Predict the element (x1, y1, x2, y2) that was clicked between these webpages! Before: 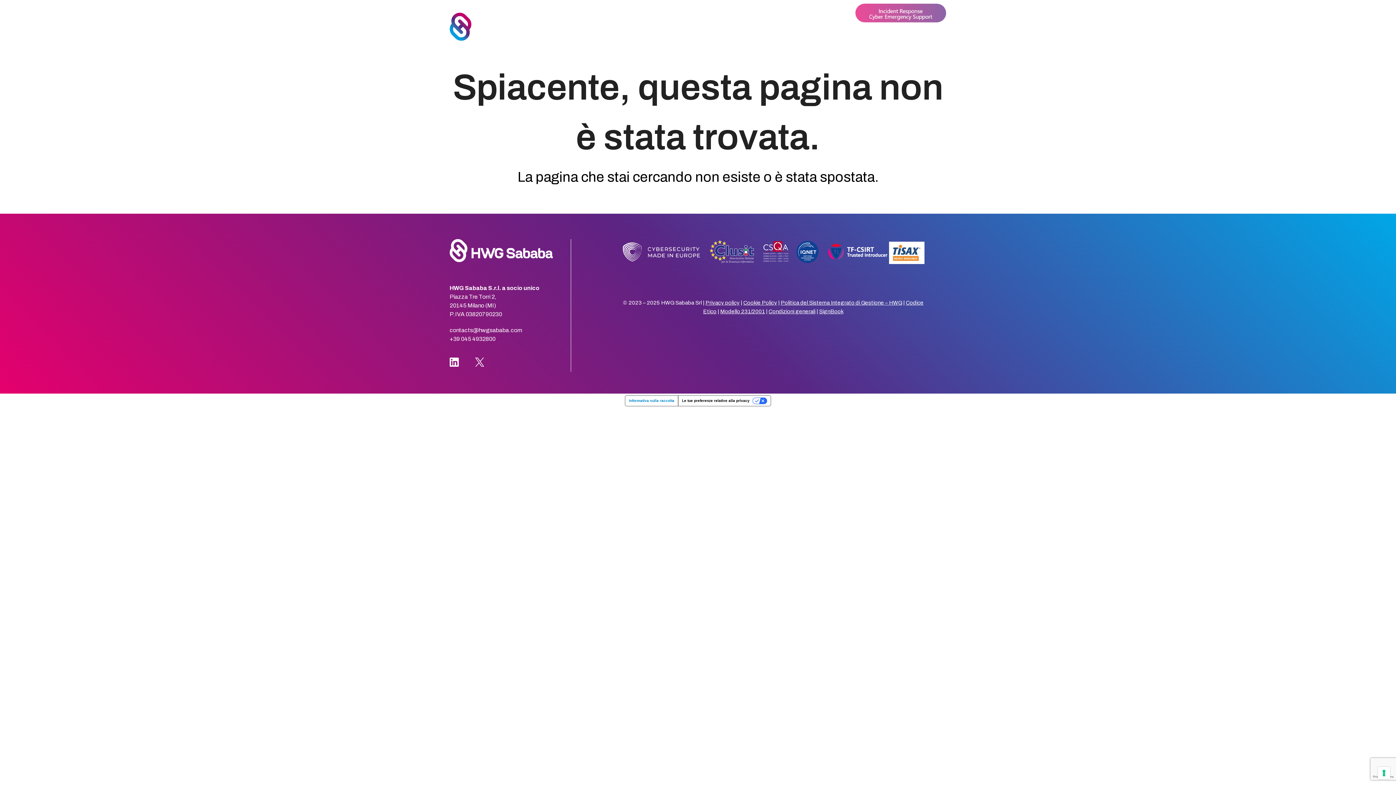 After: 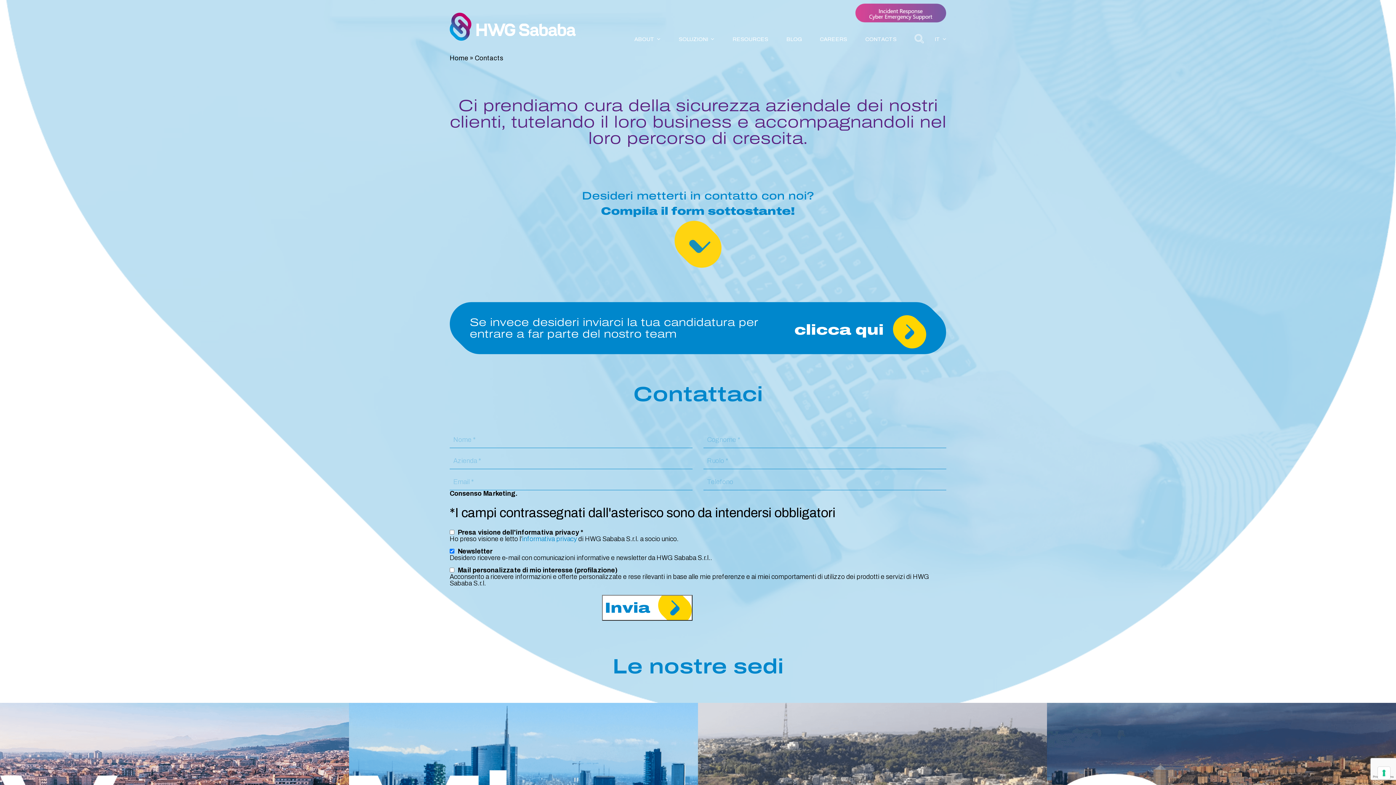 Action: bbox: (860, 27, 902, 45) label: CONTACTS